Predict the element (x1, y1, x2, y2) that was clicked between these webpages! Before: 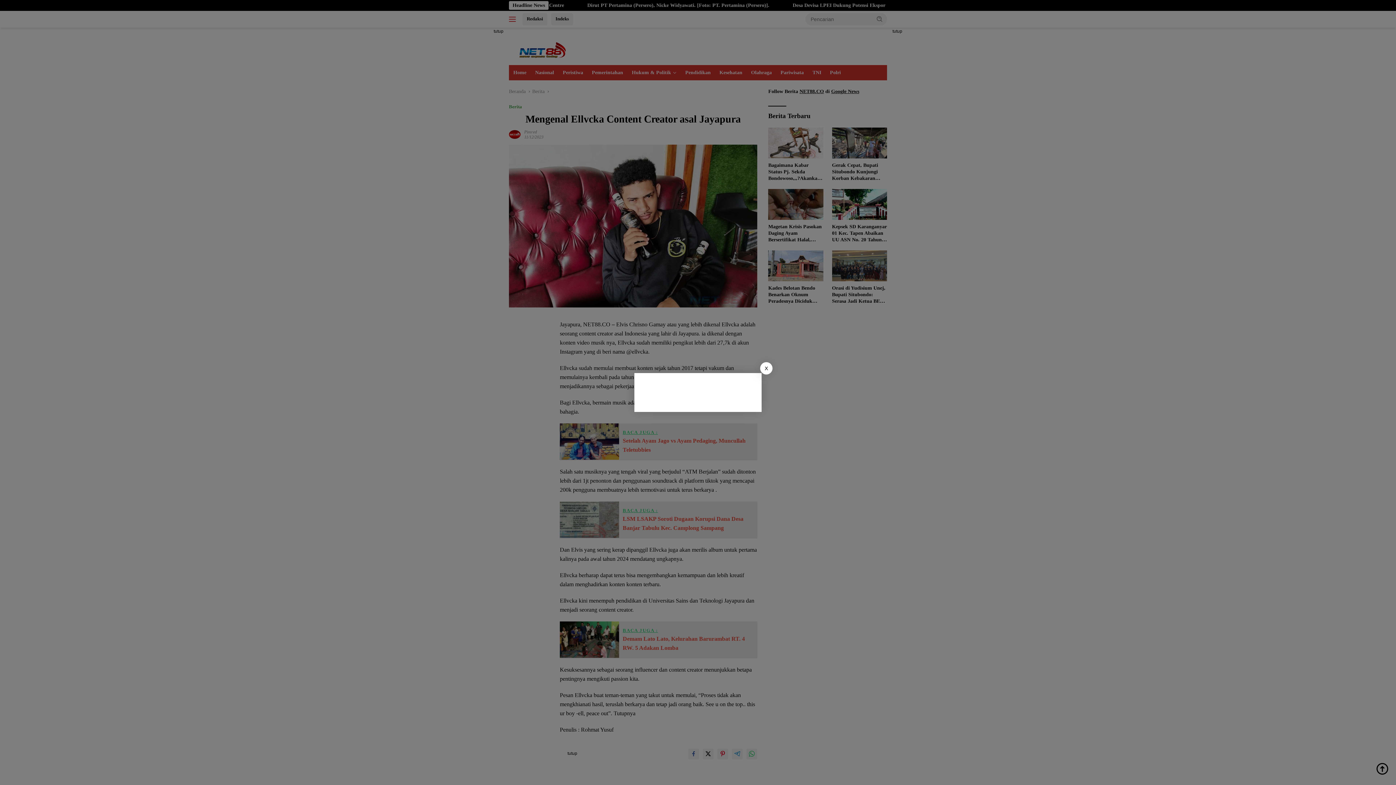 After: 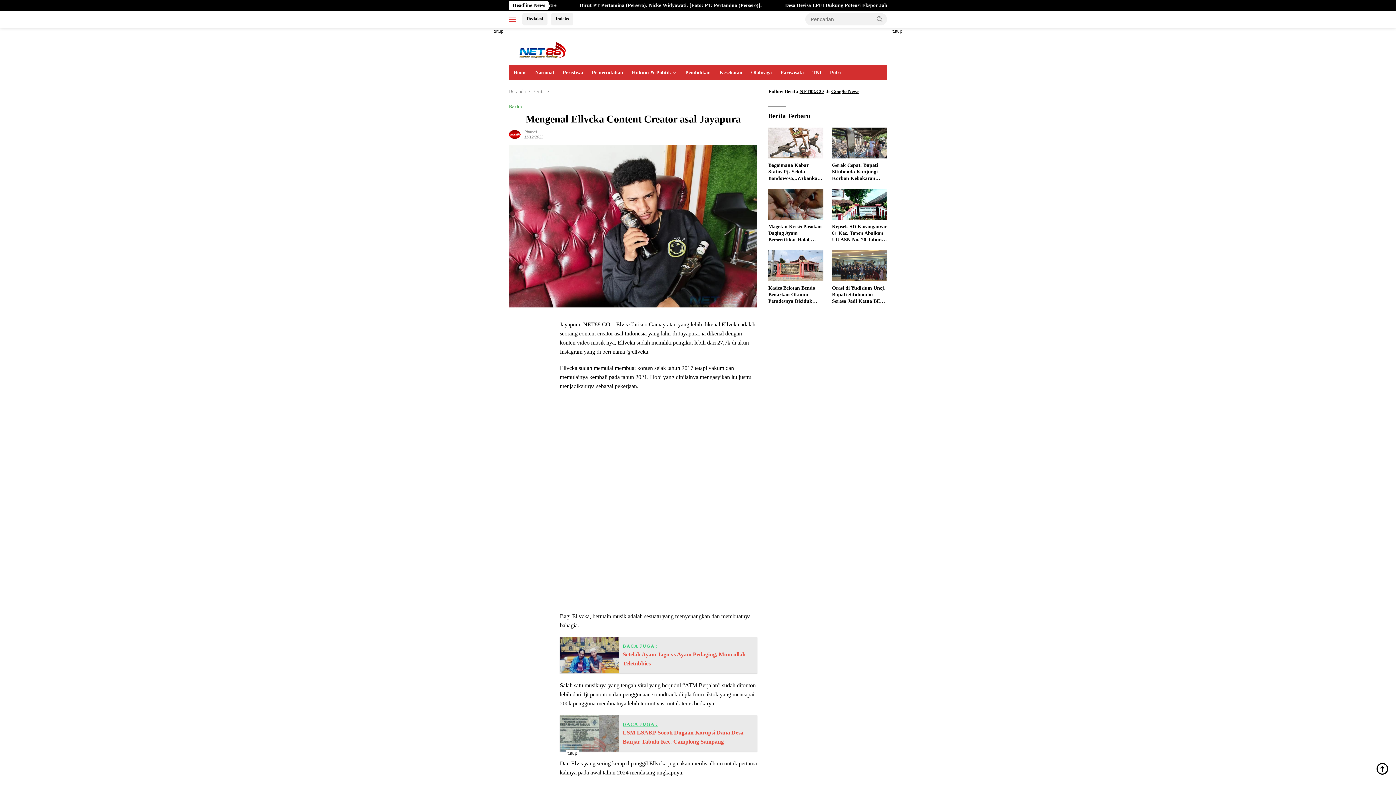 Action: bbox: (760, 362, 772, 374) label: X